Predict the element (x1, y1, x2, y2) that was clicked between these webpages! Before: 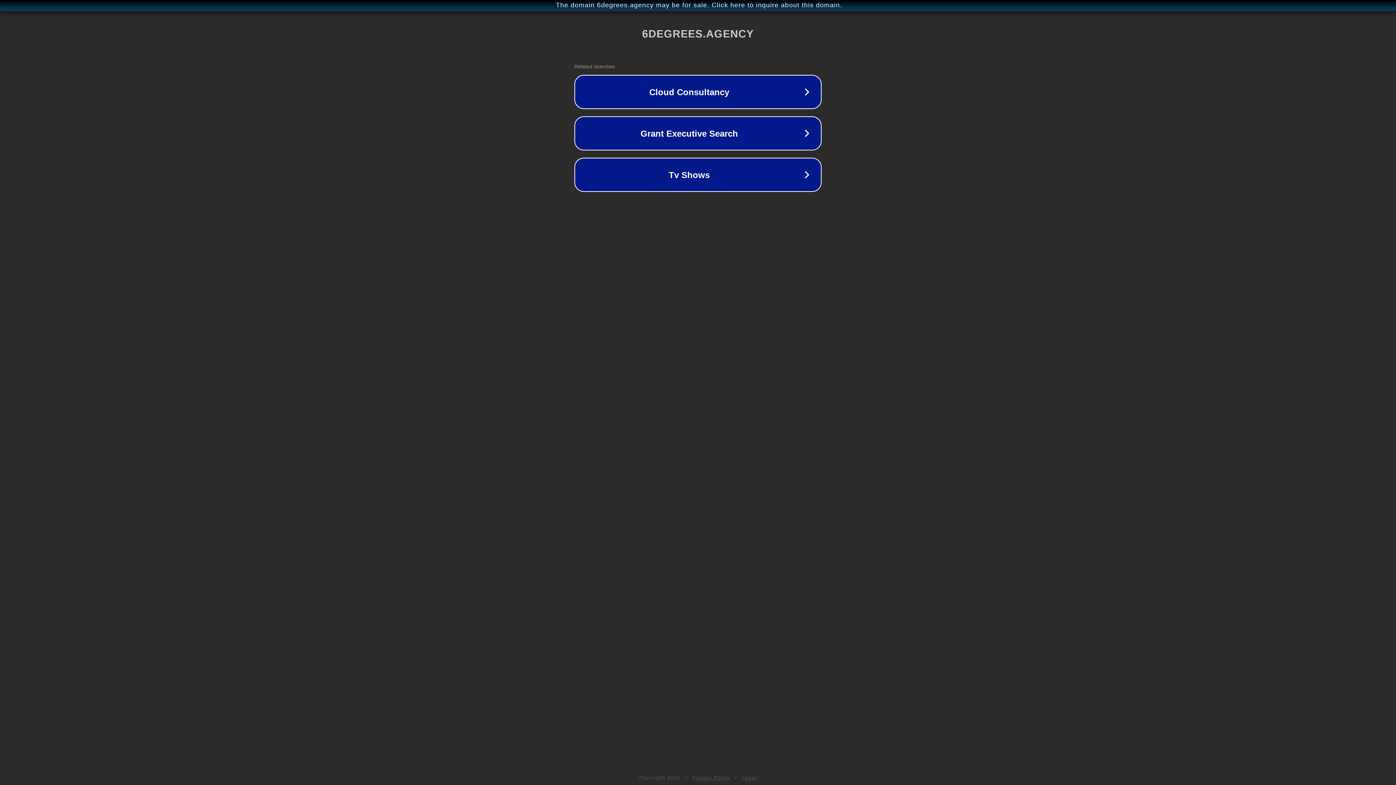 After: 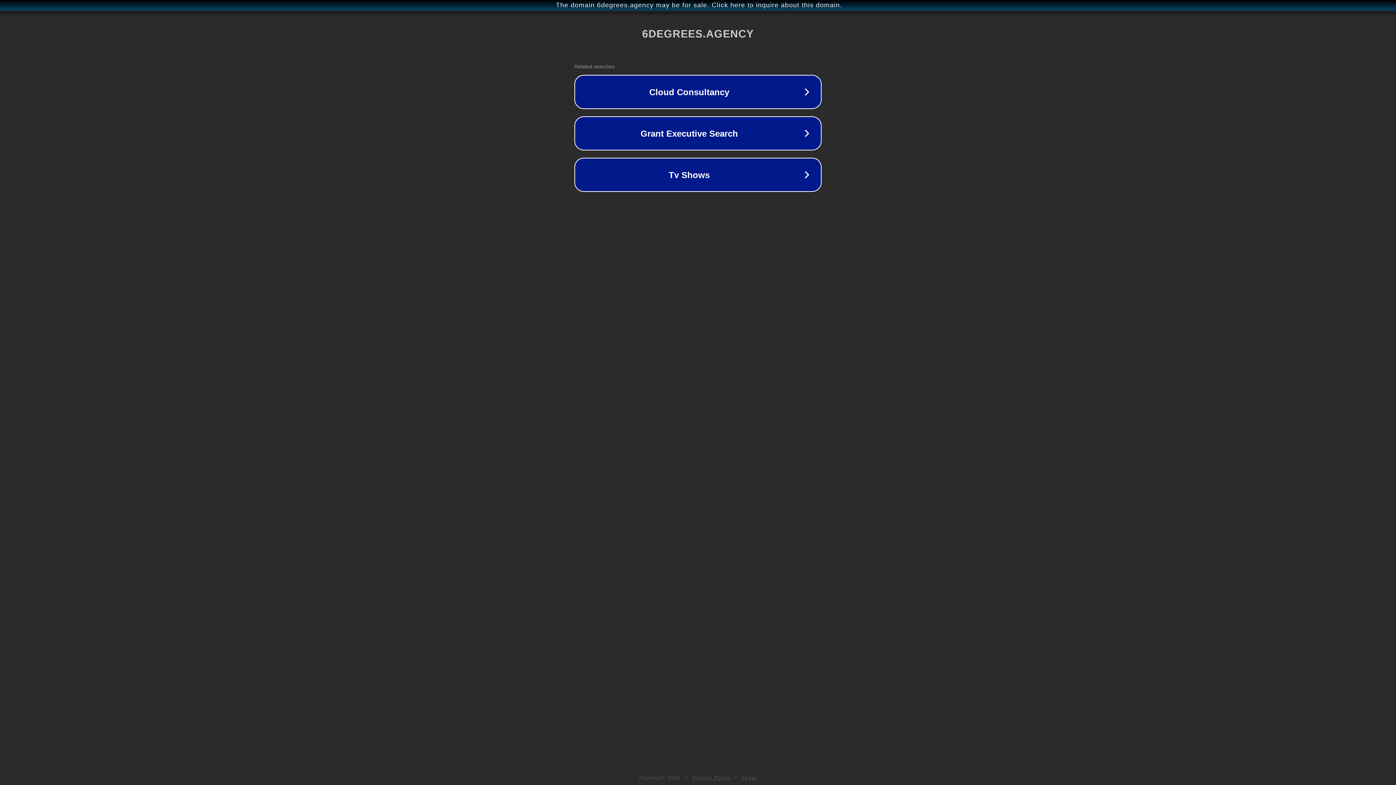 Action: label: Legal bbox: (742, 775, 757, 781)